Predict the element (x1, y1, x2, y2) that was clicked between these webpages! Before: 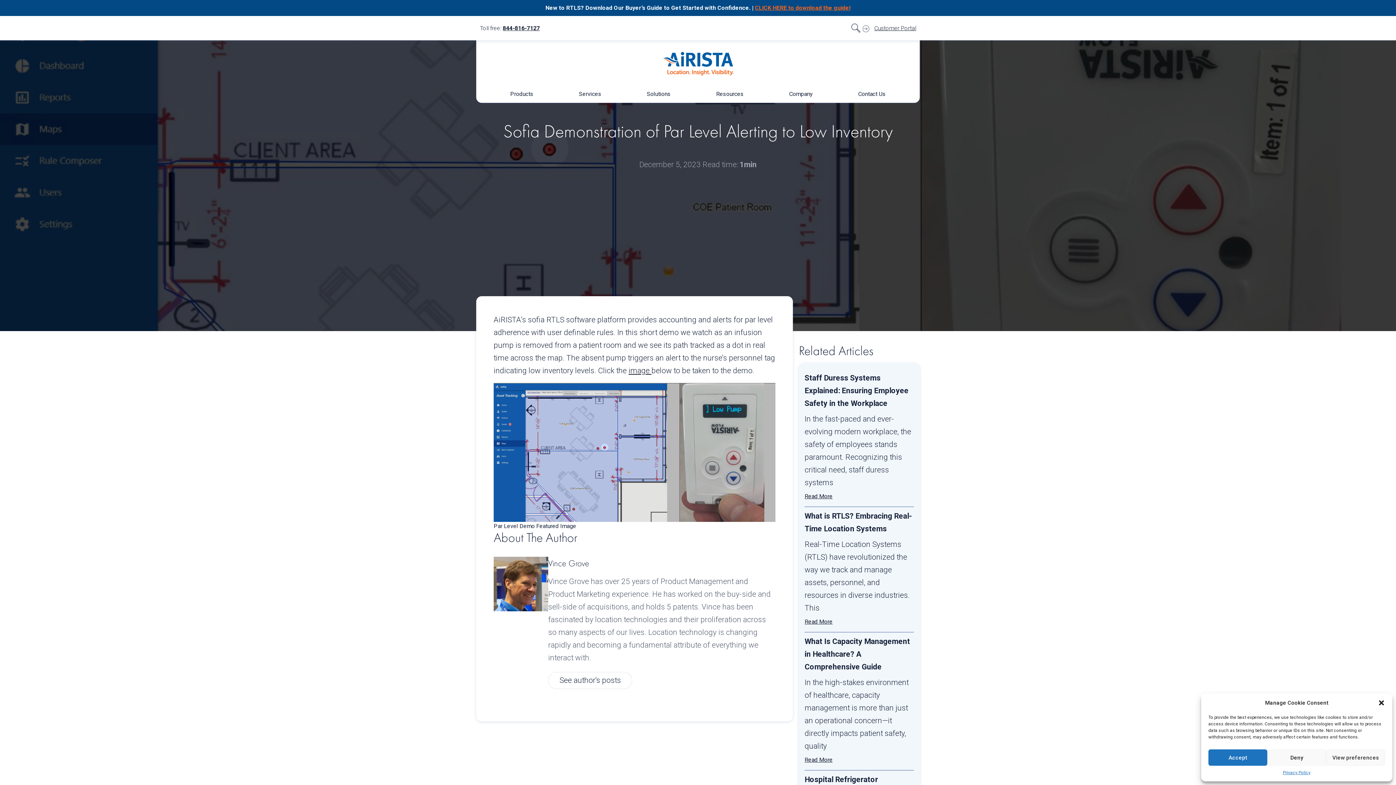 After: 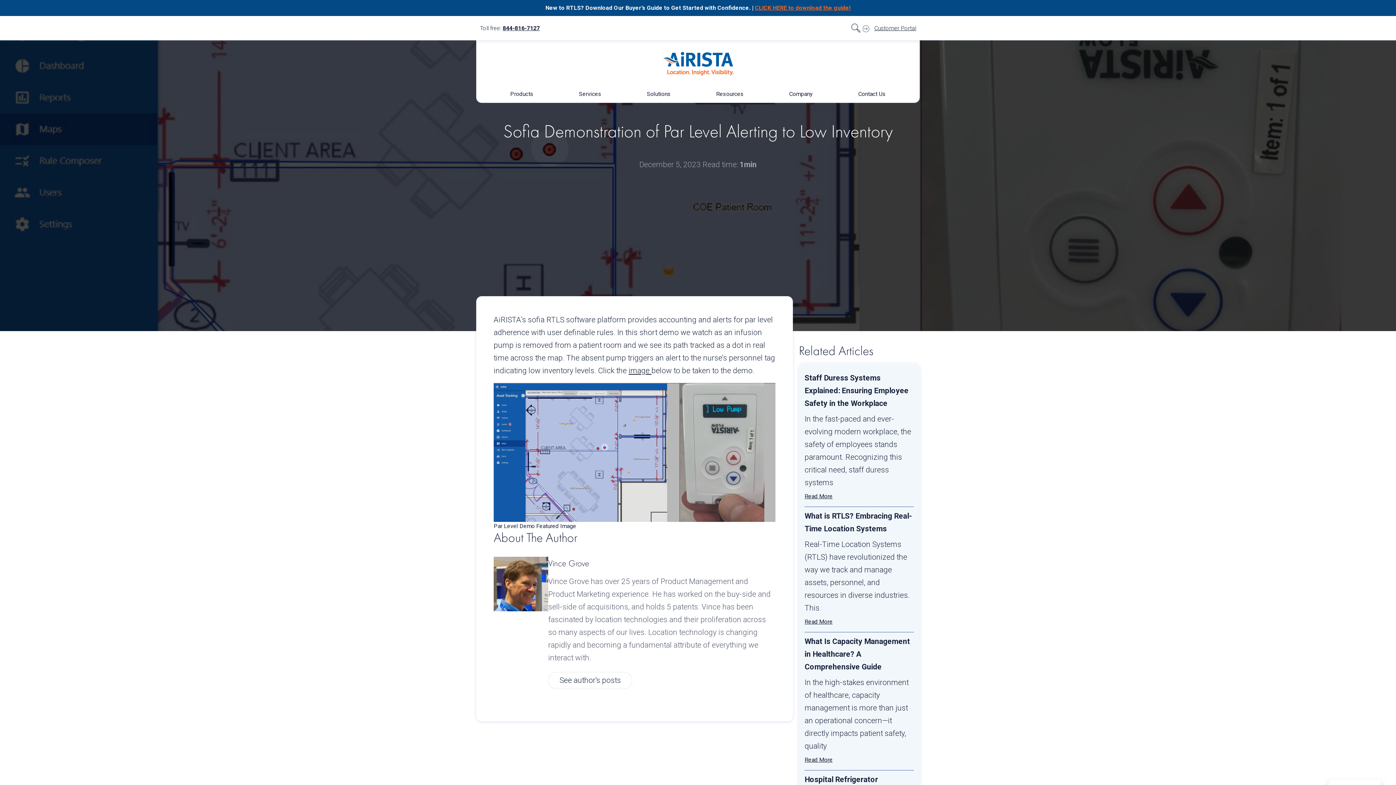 Action: label: Accept bbox: (1208, 749, 1267, 766)